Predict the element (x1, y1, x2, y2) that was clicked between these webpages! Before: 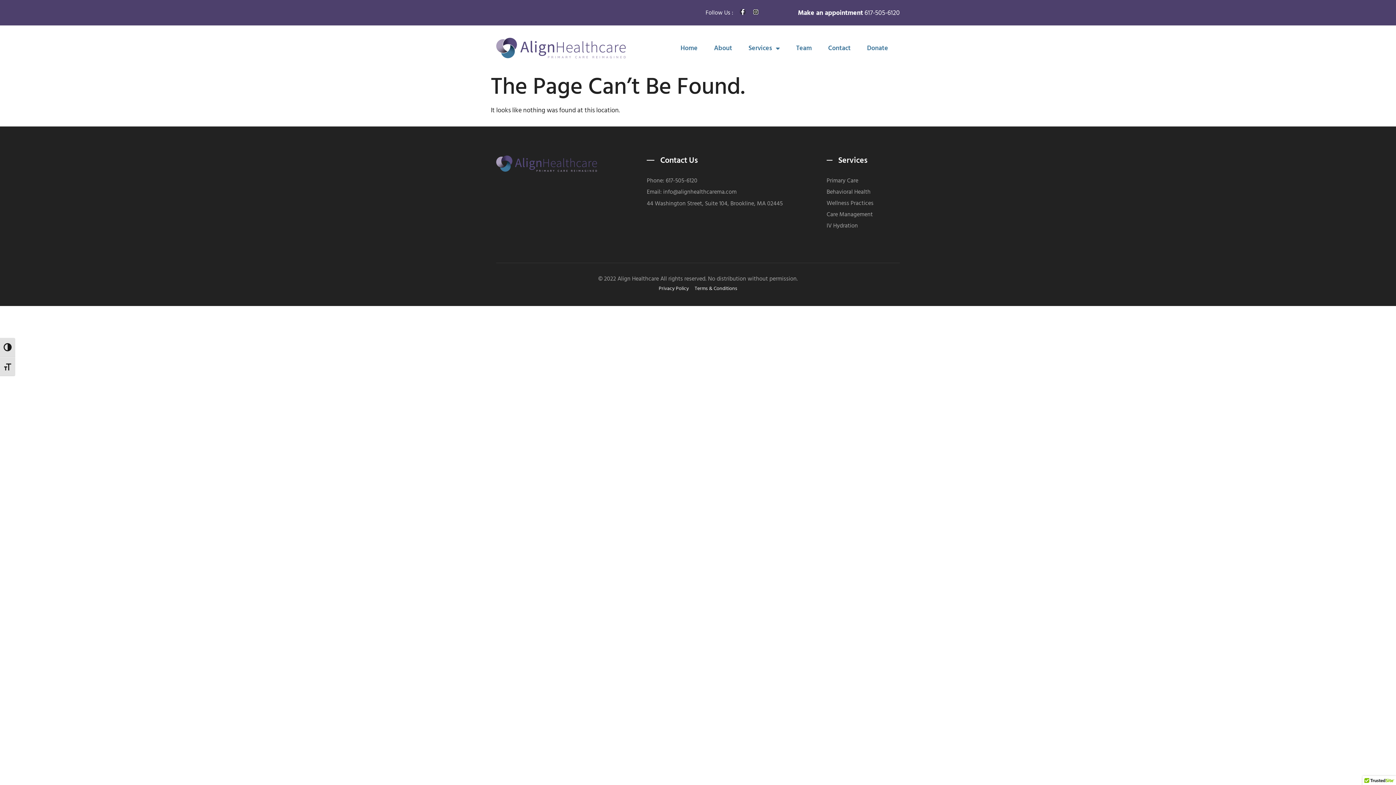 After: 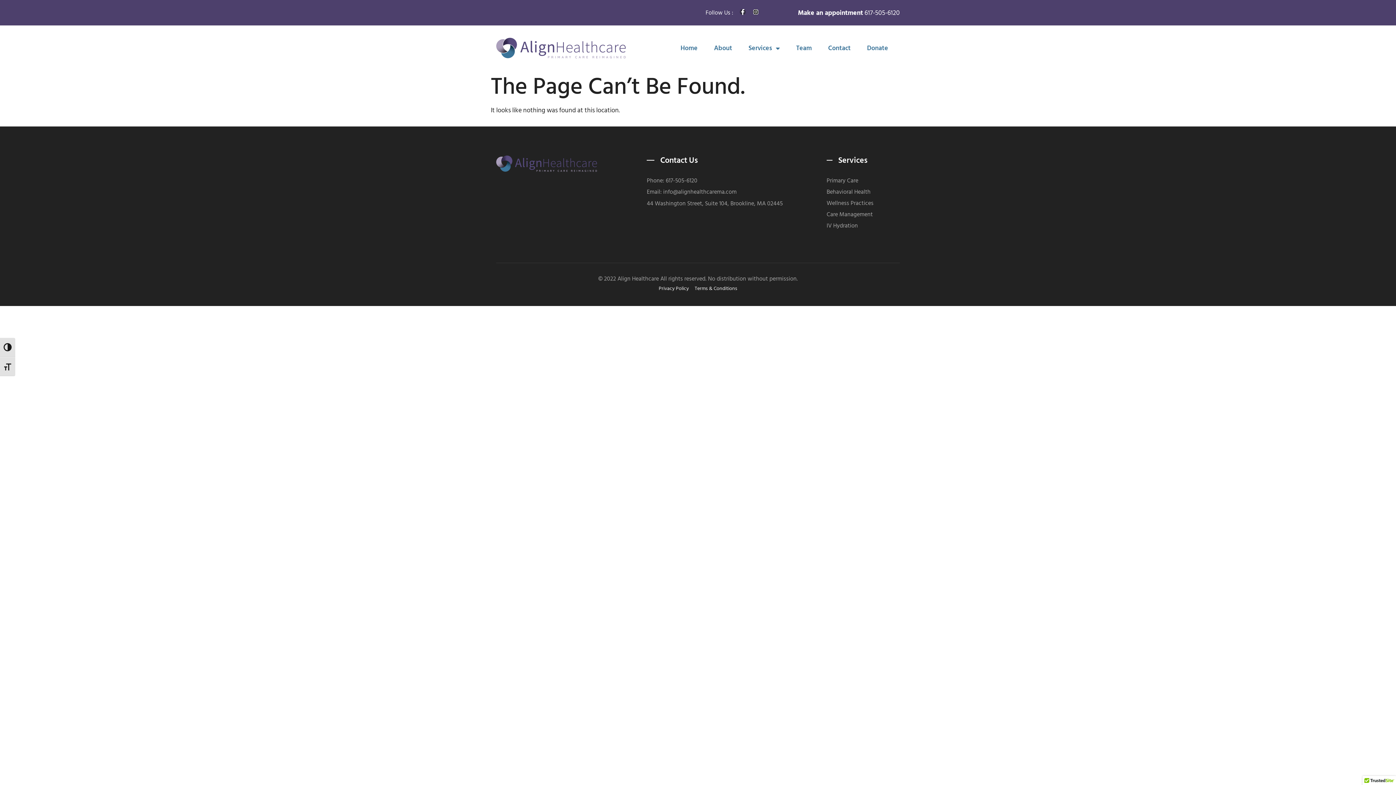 Action: bbox: (798, 7, 899, 18) label: Make an appointment 617-505-6120